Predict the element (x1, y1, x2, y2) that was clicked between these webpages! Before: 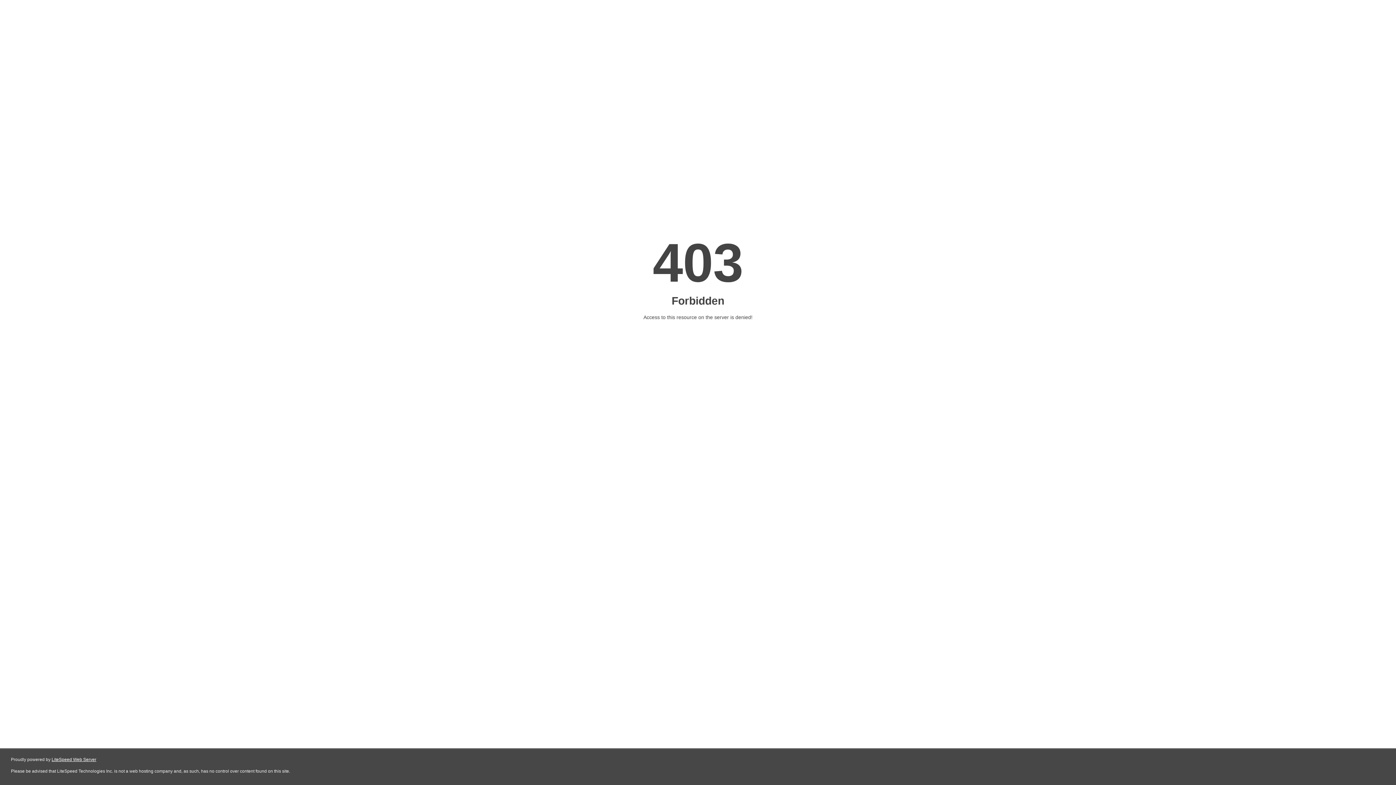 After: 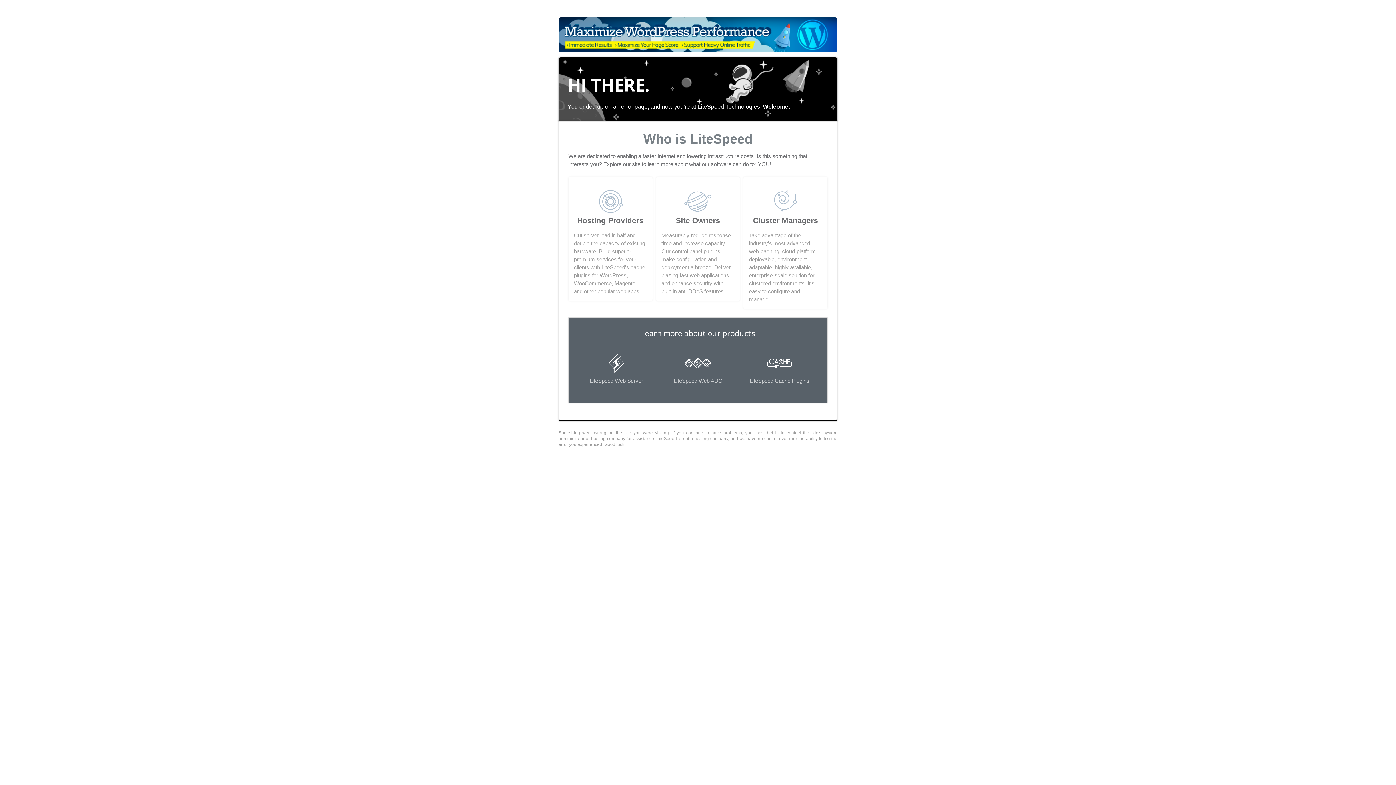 Action: label: LiteSpeed Web Server bbox: (51, 757, 96, 762)